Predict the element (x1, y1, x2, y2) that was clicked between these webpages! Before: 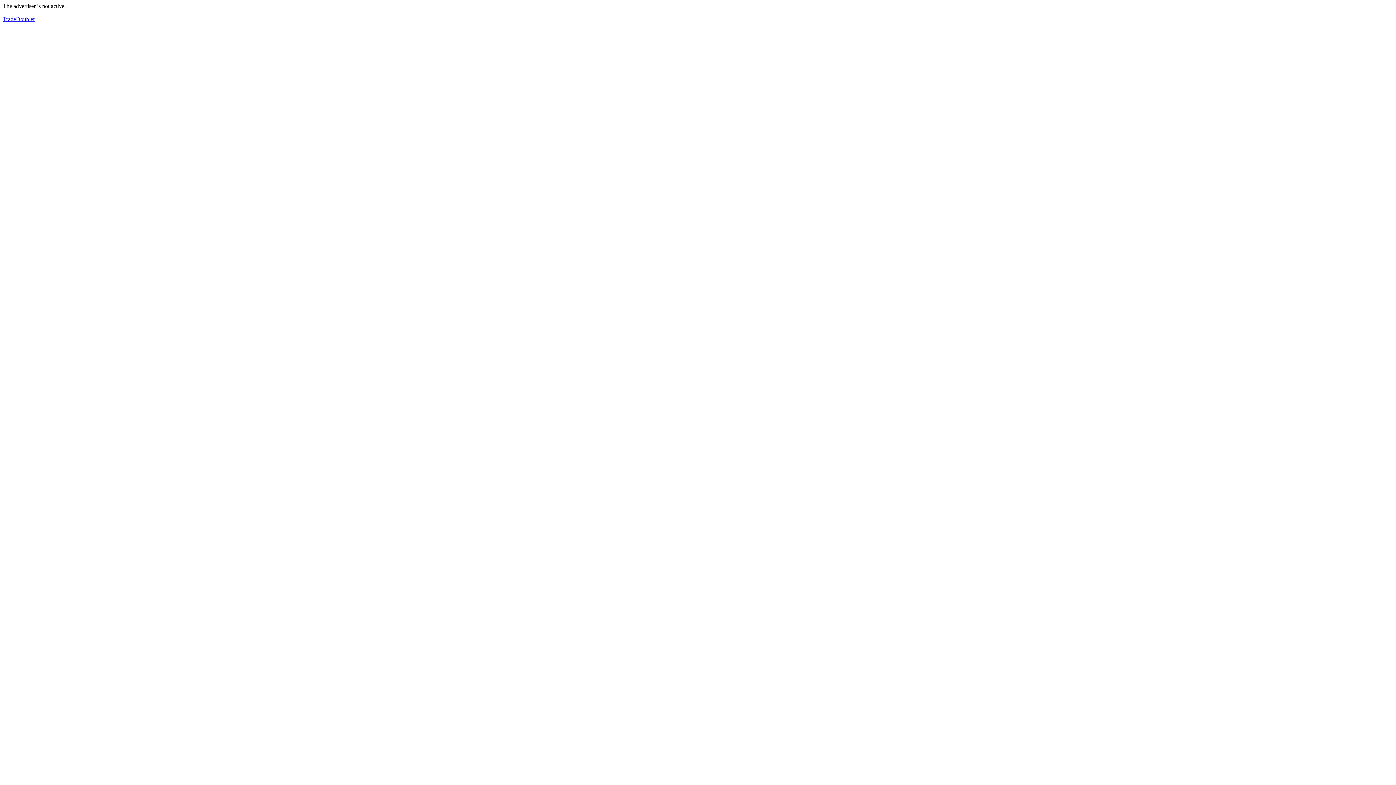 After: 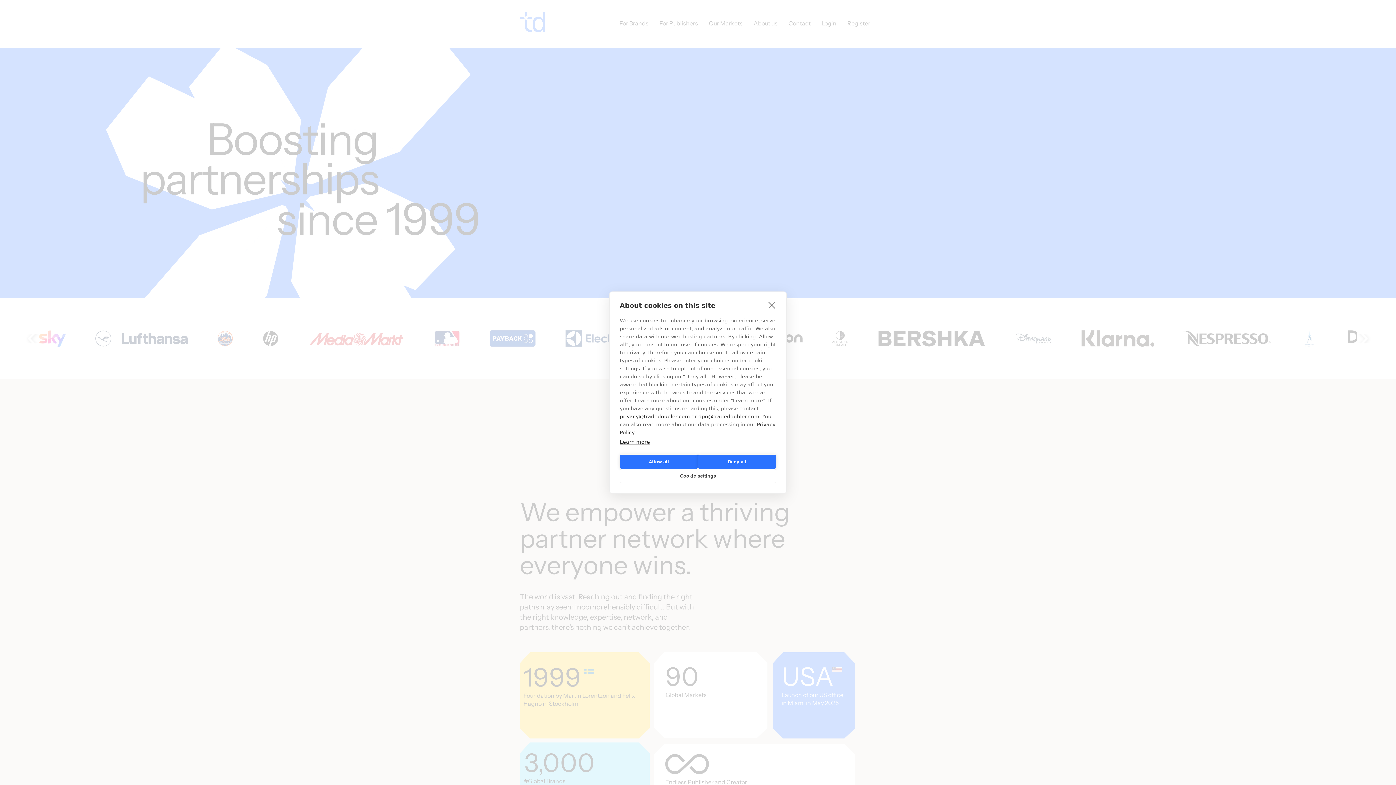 Action: bbox: (2, 16, 34, 22) label: TradeDoubler